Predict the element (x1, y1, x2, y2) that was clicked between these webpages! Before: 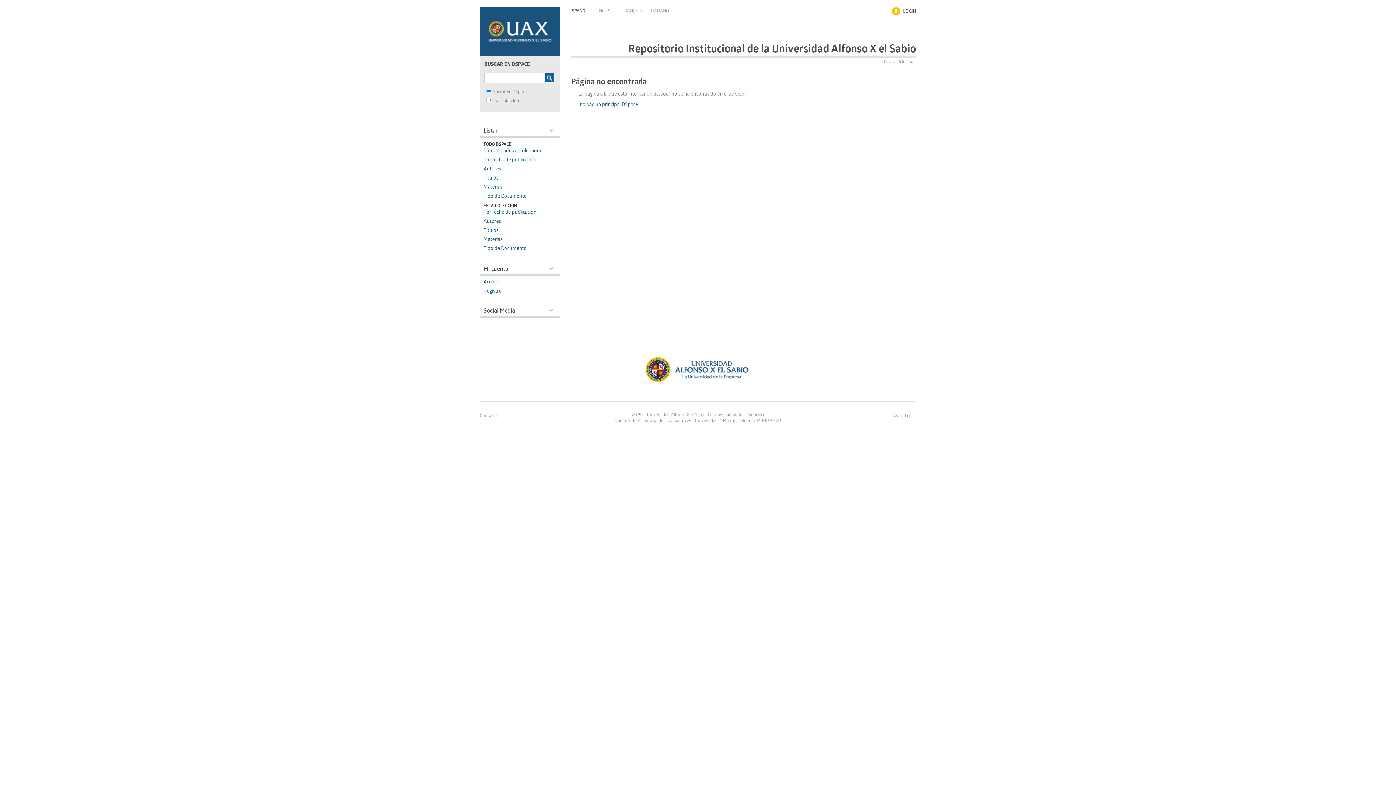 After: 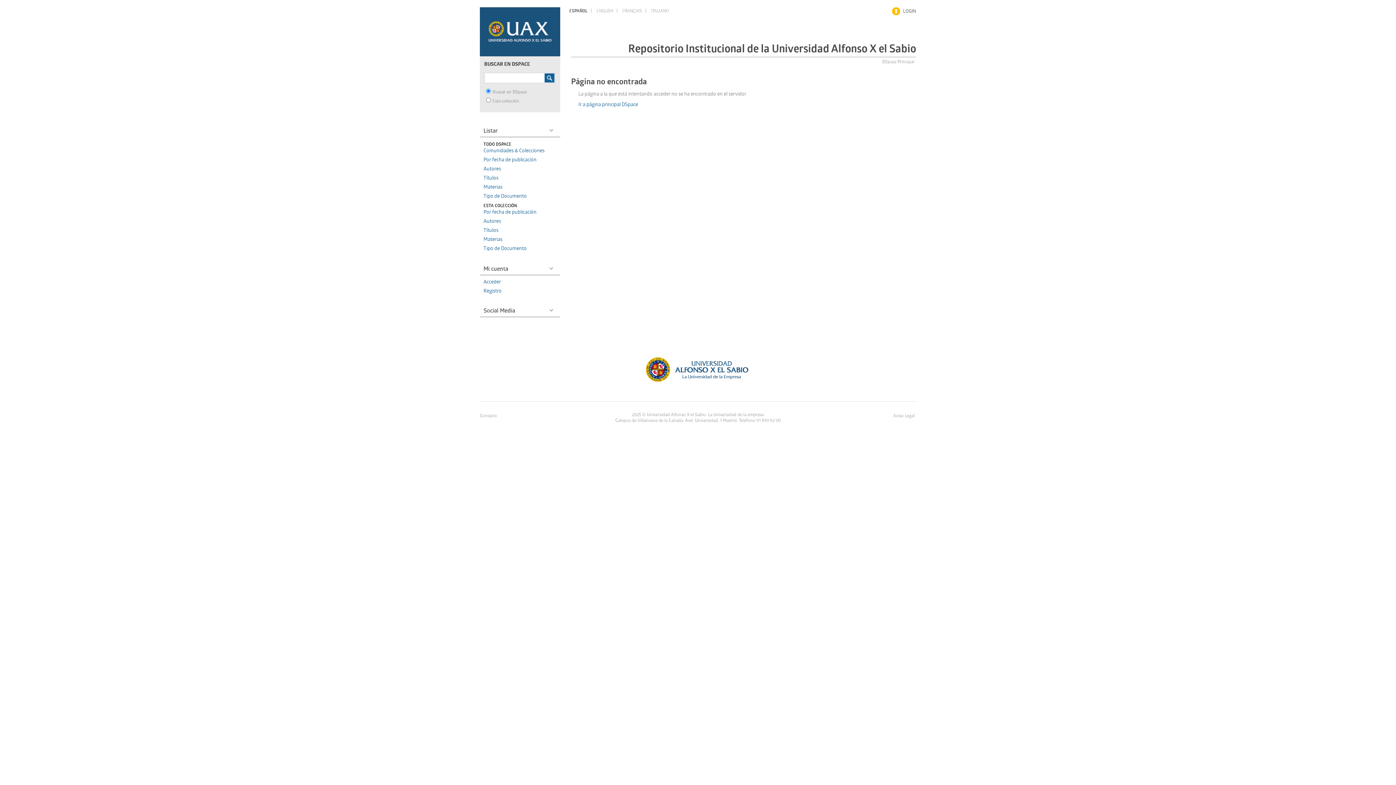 Action: label: ESPAÑOL bbox: (565, 8, 591, 12)